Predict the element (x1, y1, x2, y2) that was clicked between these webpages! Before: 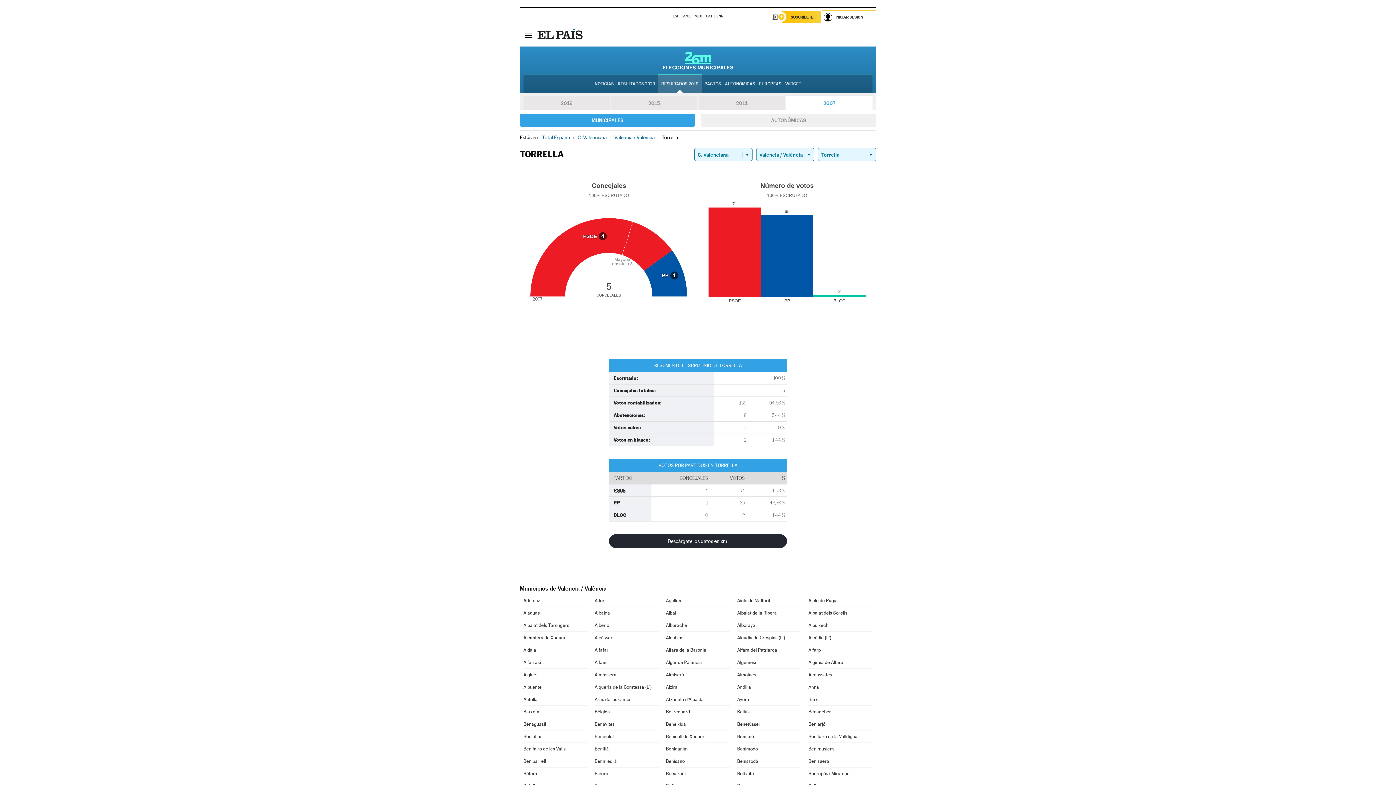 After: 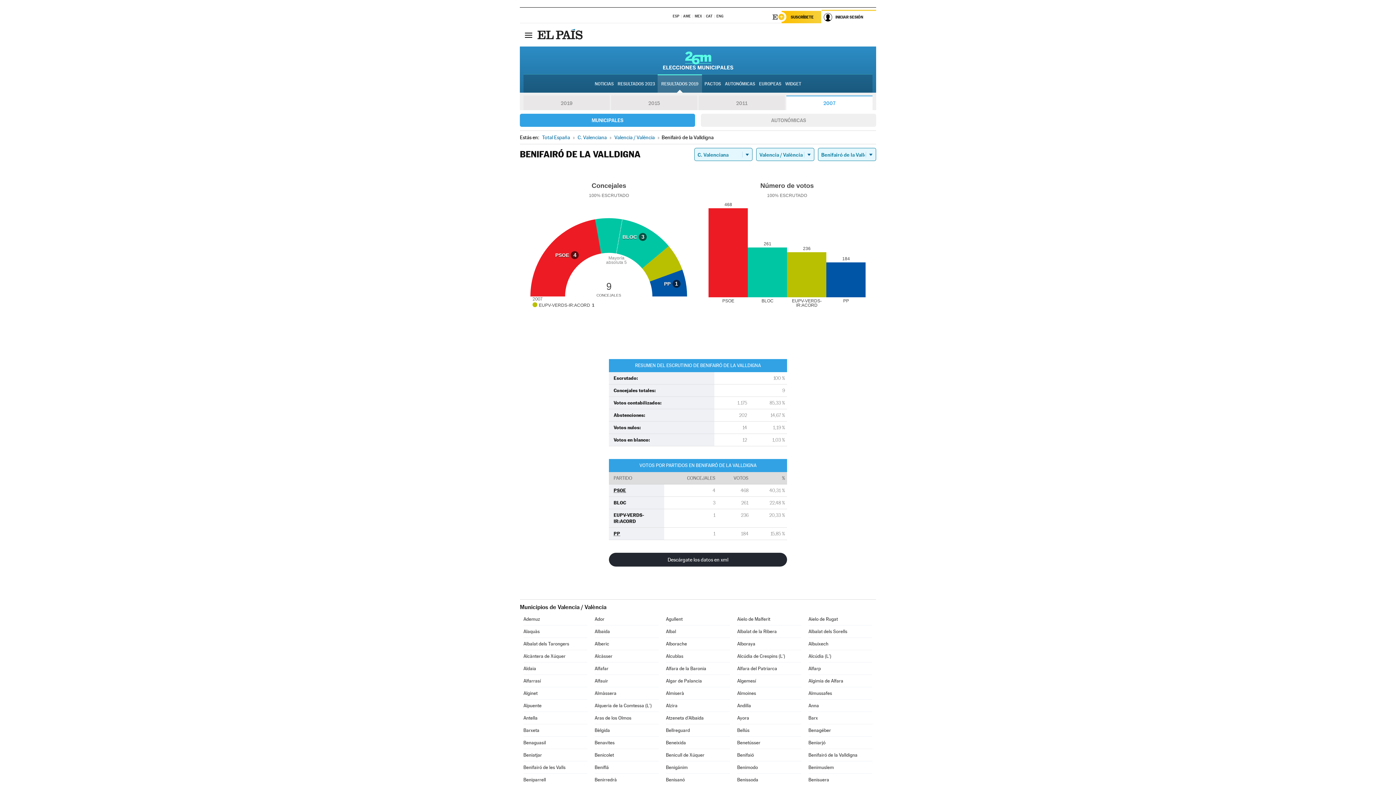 Action: label: Benifairó de la Valldigna bbox: (808, 730, 872, 742)